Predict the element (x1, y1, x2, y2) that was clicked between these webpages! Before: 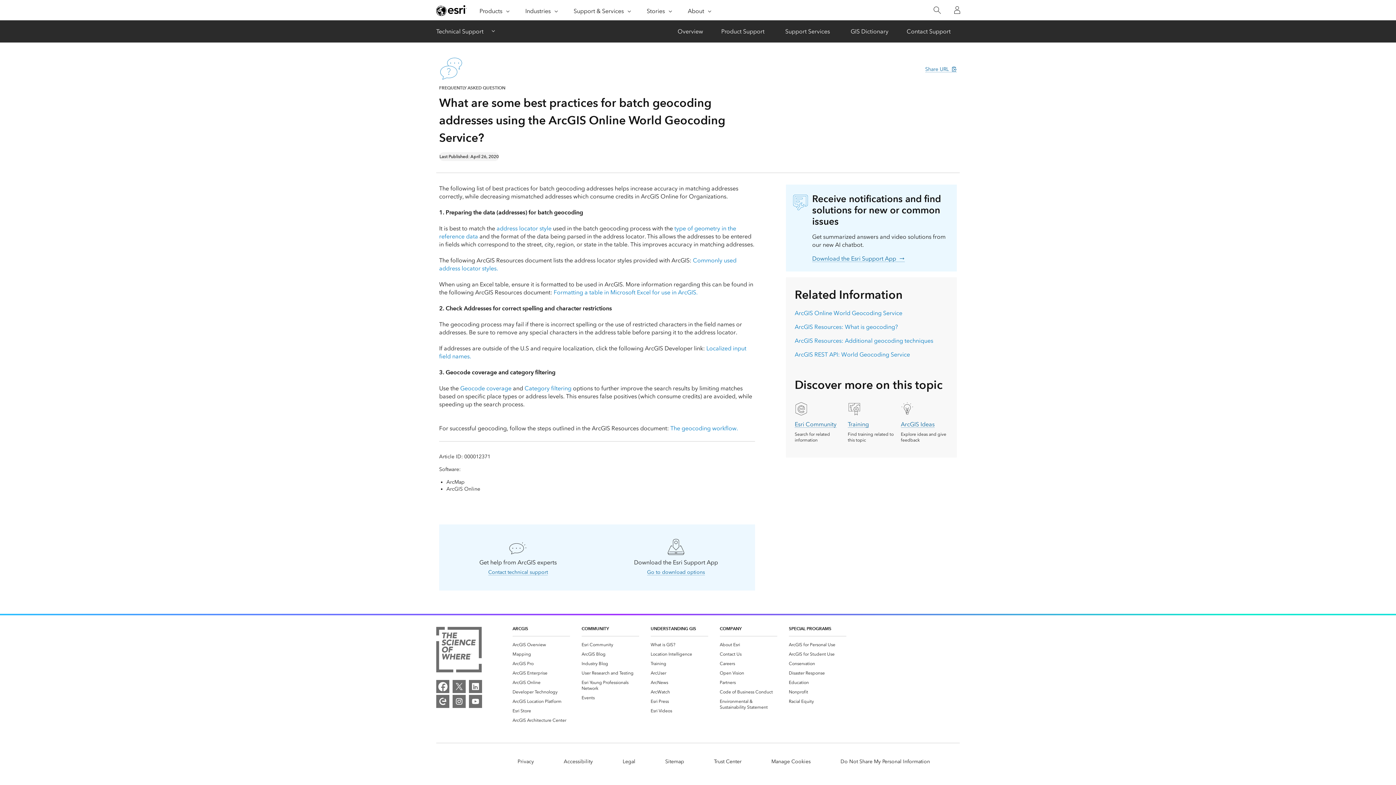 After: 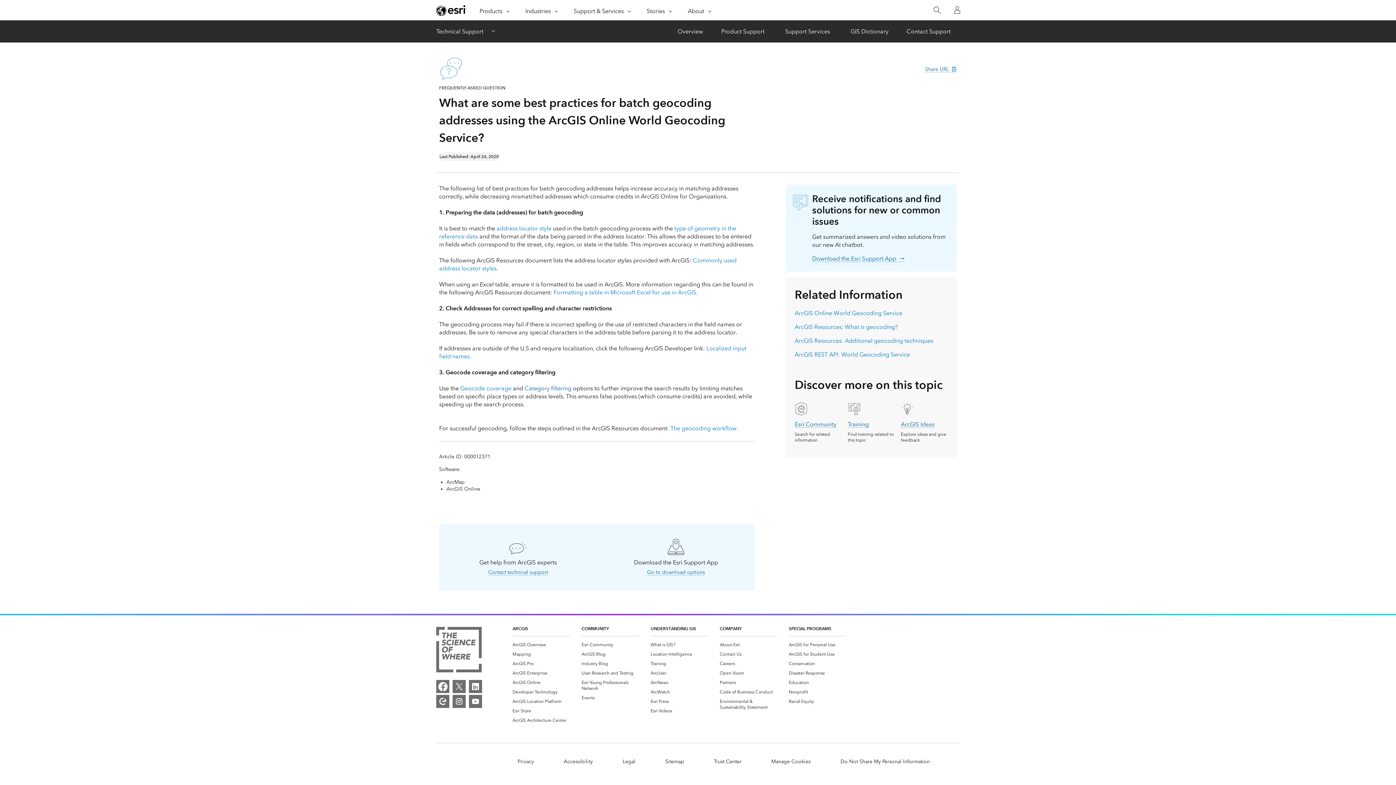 Action: label: Category filtering bbox: (524, 385, 571, 392)